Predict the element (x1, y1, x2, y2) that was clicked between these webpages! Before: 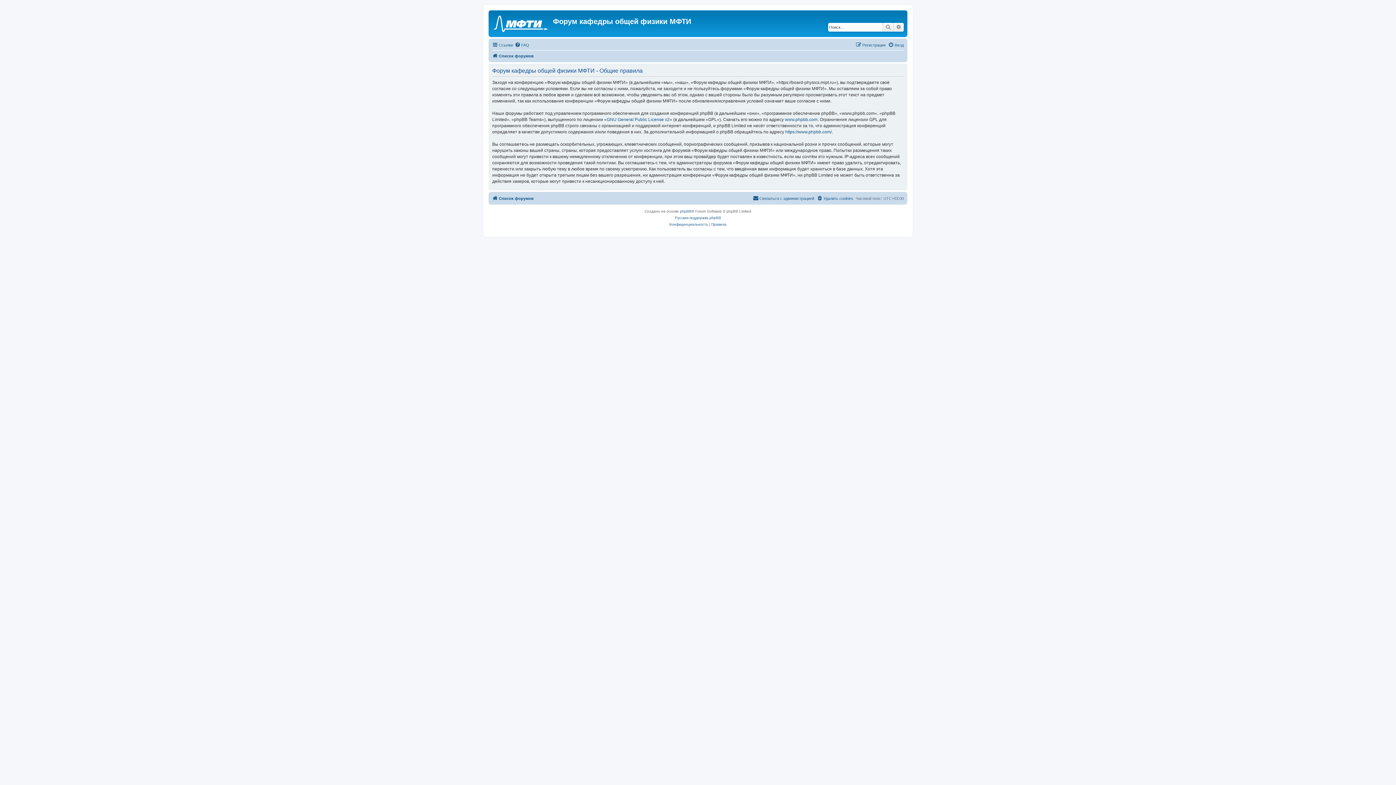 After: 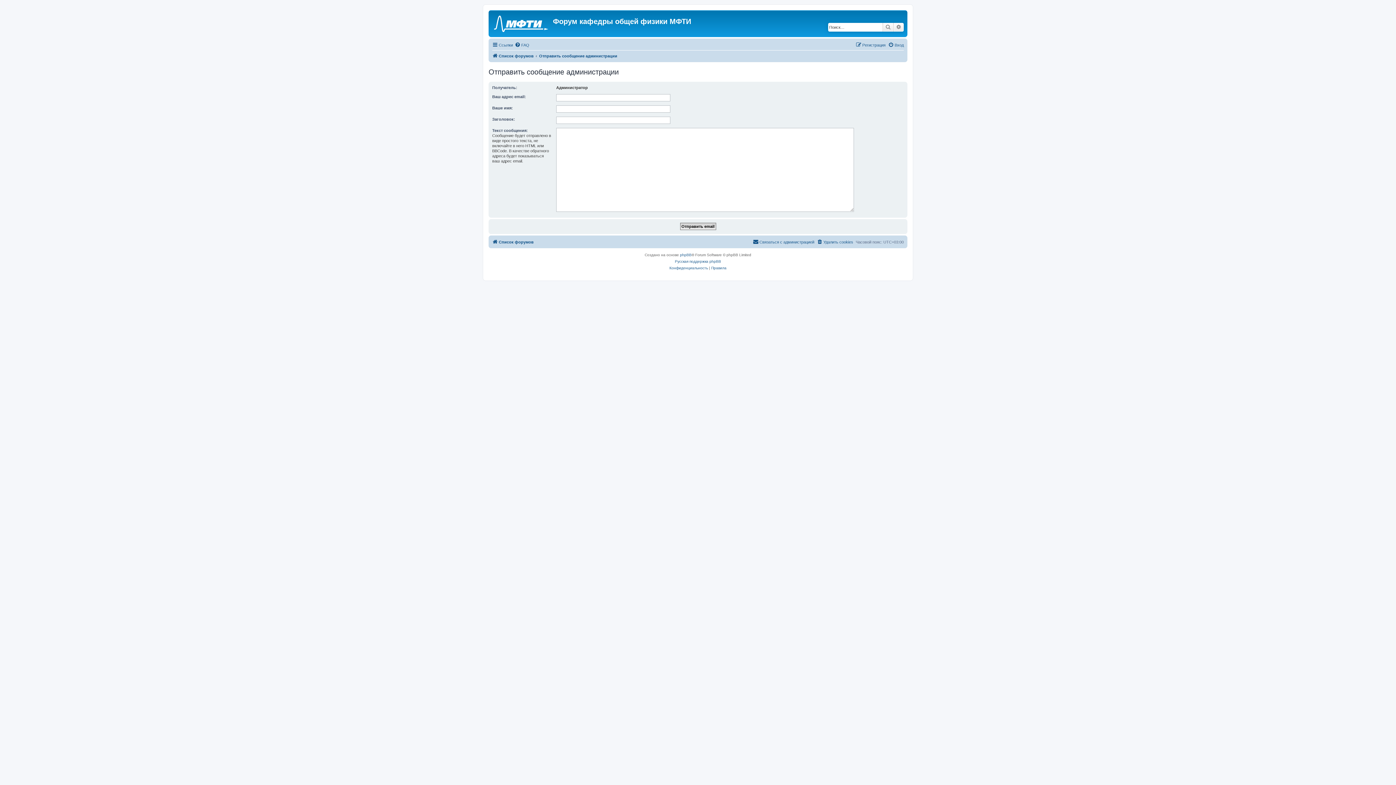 Action: bbox: (753, 194, 814, 202) label: Связаться с администрацией